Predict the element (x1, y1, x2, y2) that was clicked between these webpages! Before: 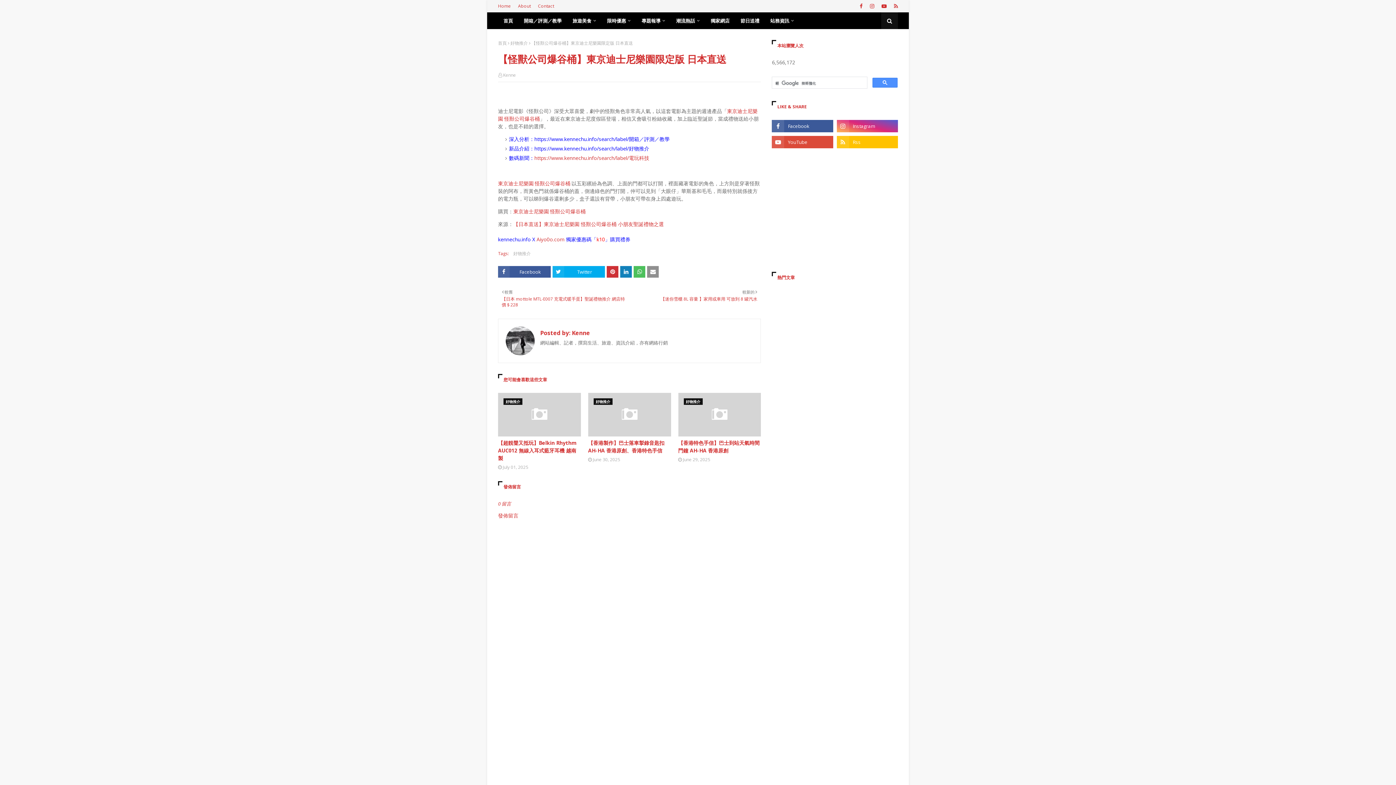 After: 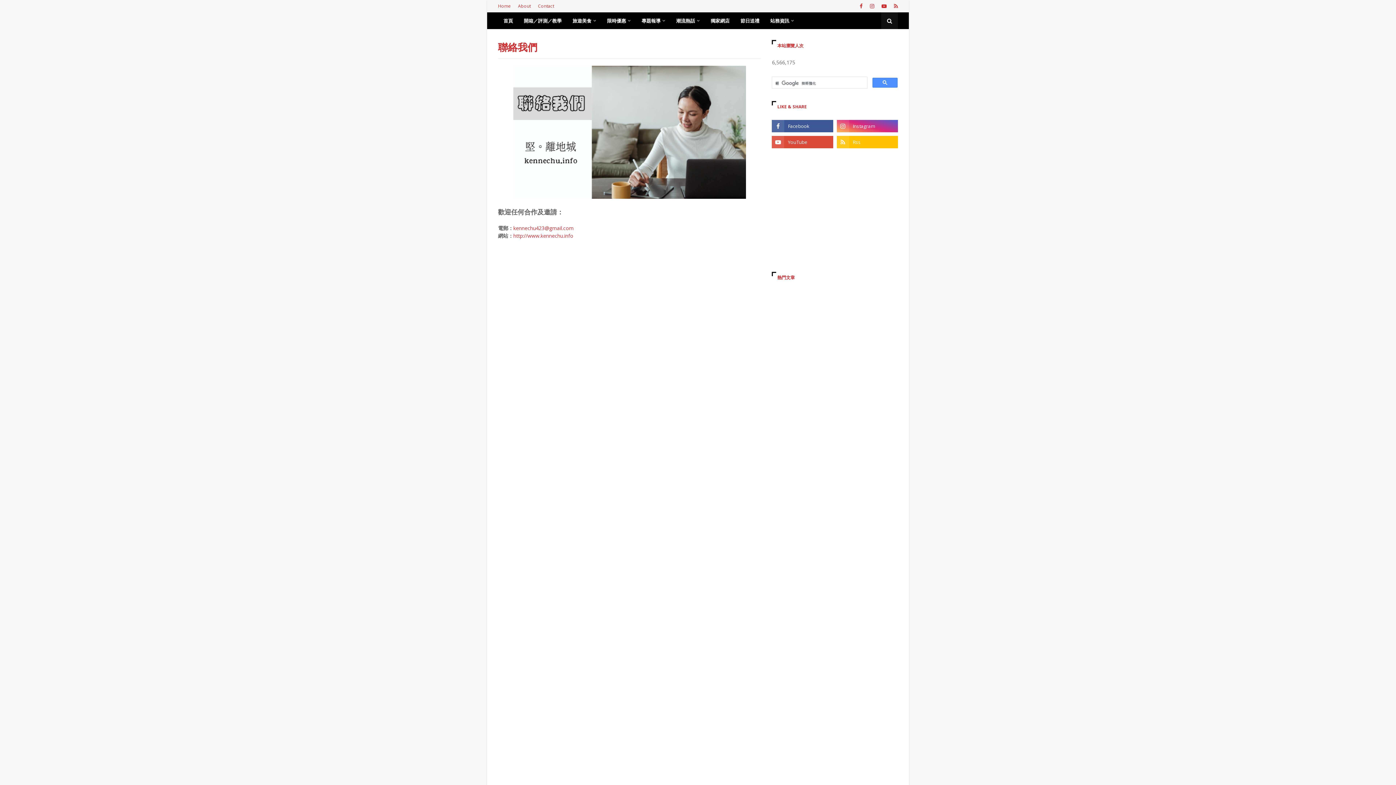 Action: bbox: (536, 0, 556, 12) label: Contact